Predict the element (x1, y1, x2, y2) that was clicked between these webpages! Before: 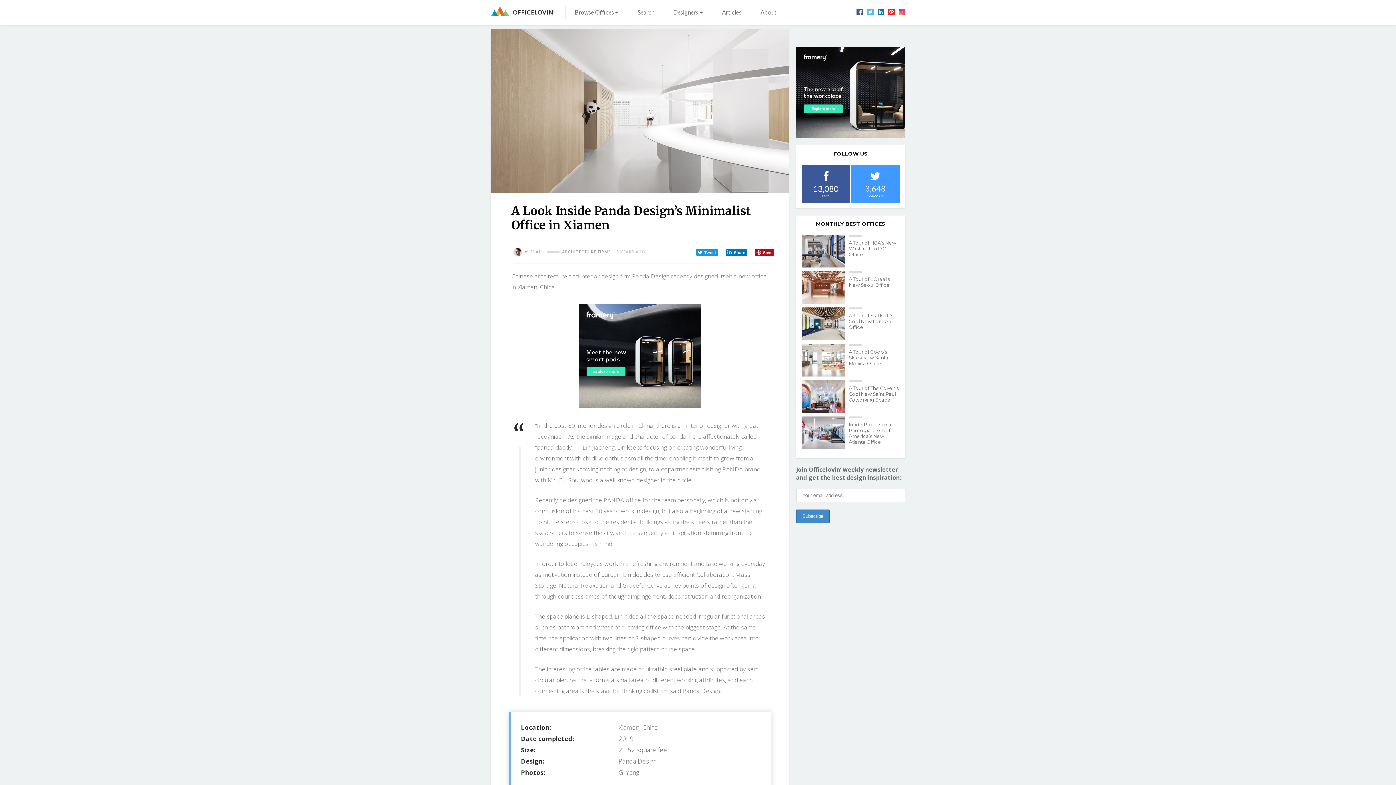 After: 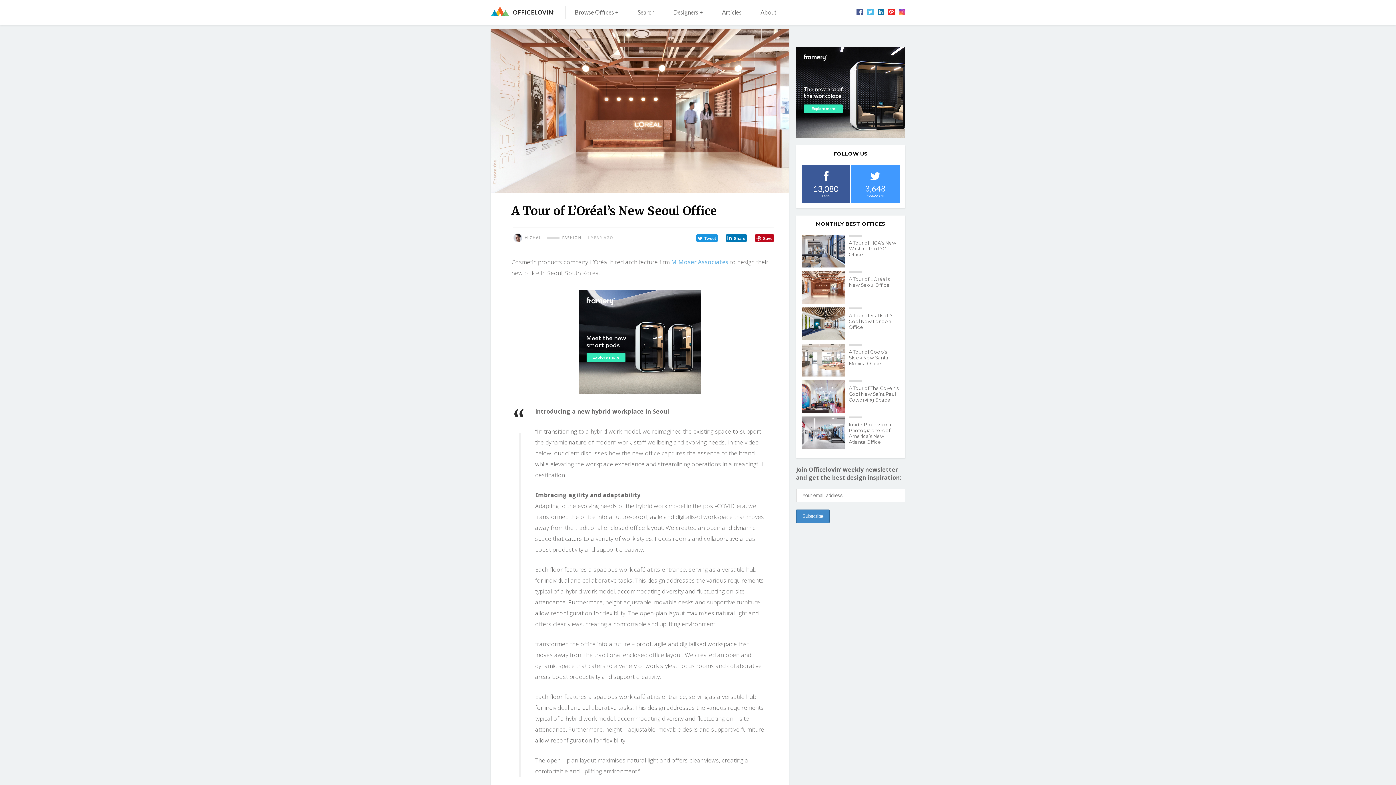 Action: bbox: (801, 271, 900, 303) label: A Tour of L’Oréal’s New Seoul Office